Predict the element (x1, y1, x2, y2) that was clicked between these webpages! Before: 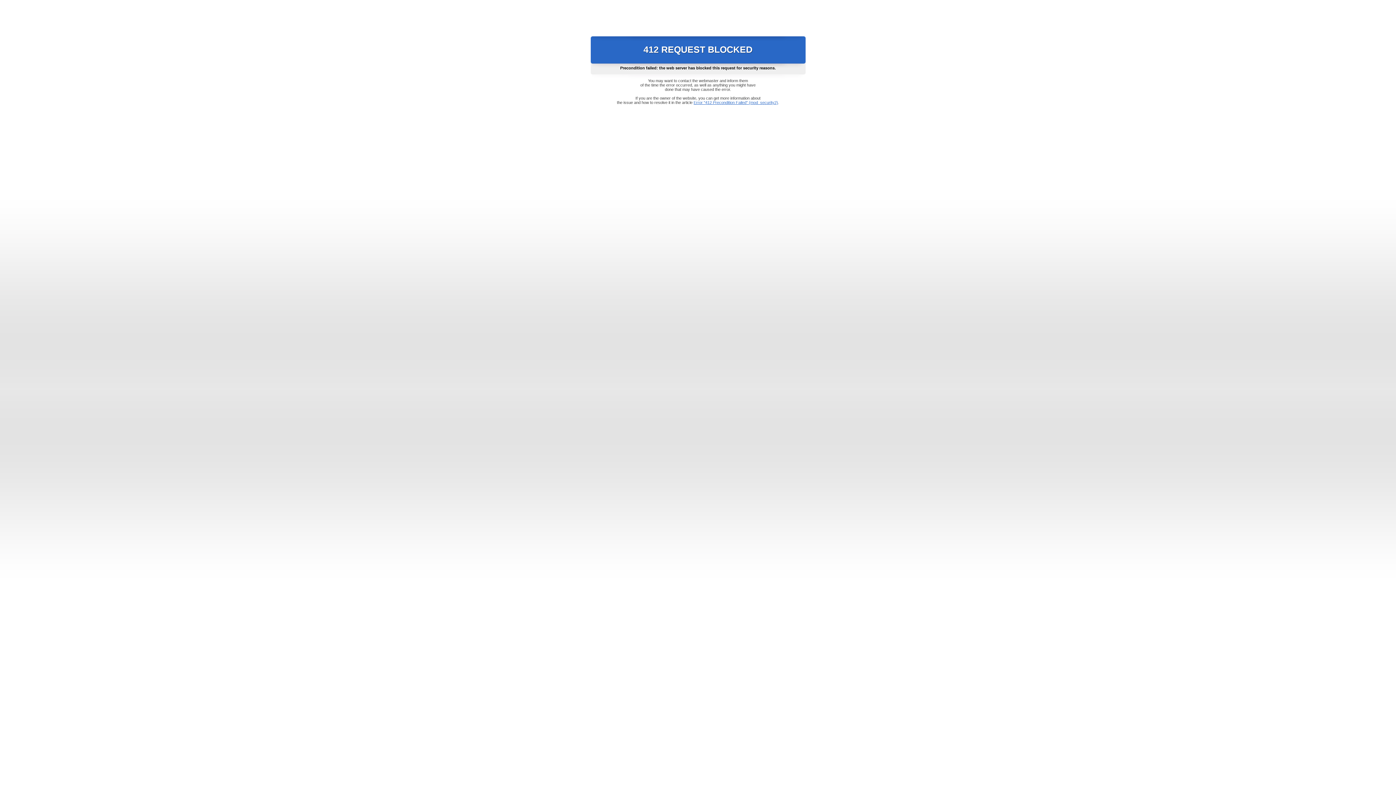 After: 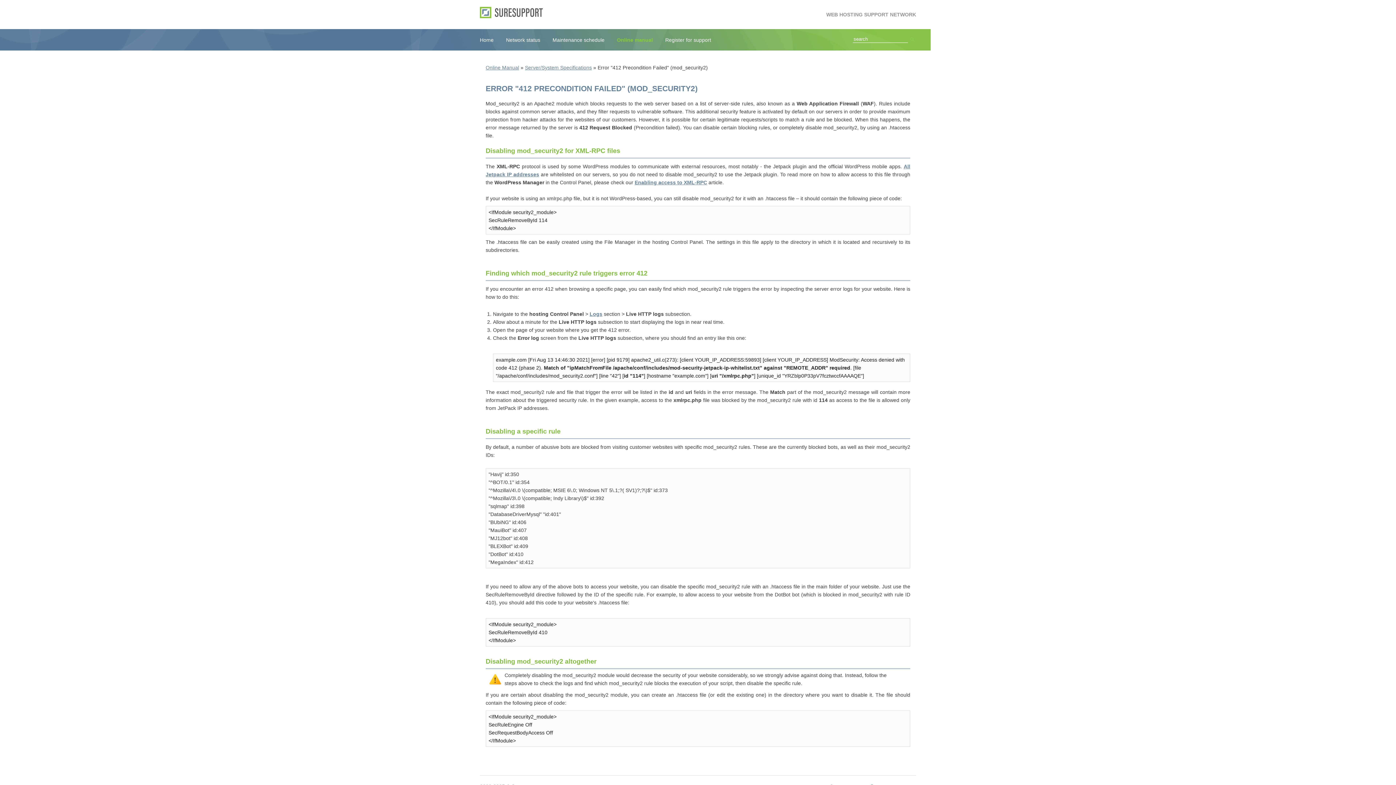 Action: label: Error "412 Precondition Failed" (mod_security2) bbox: (693, 100, 778, 104)